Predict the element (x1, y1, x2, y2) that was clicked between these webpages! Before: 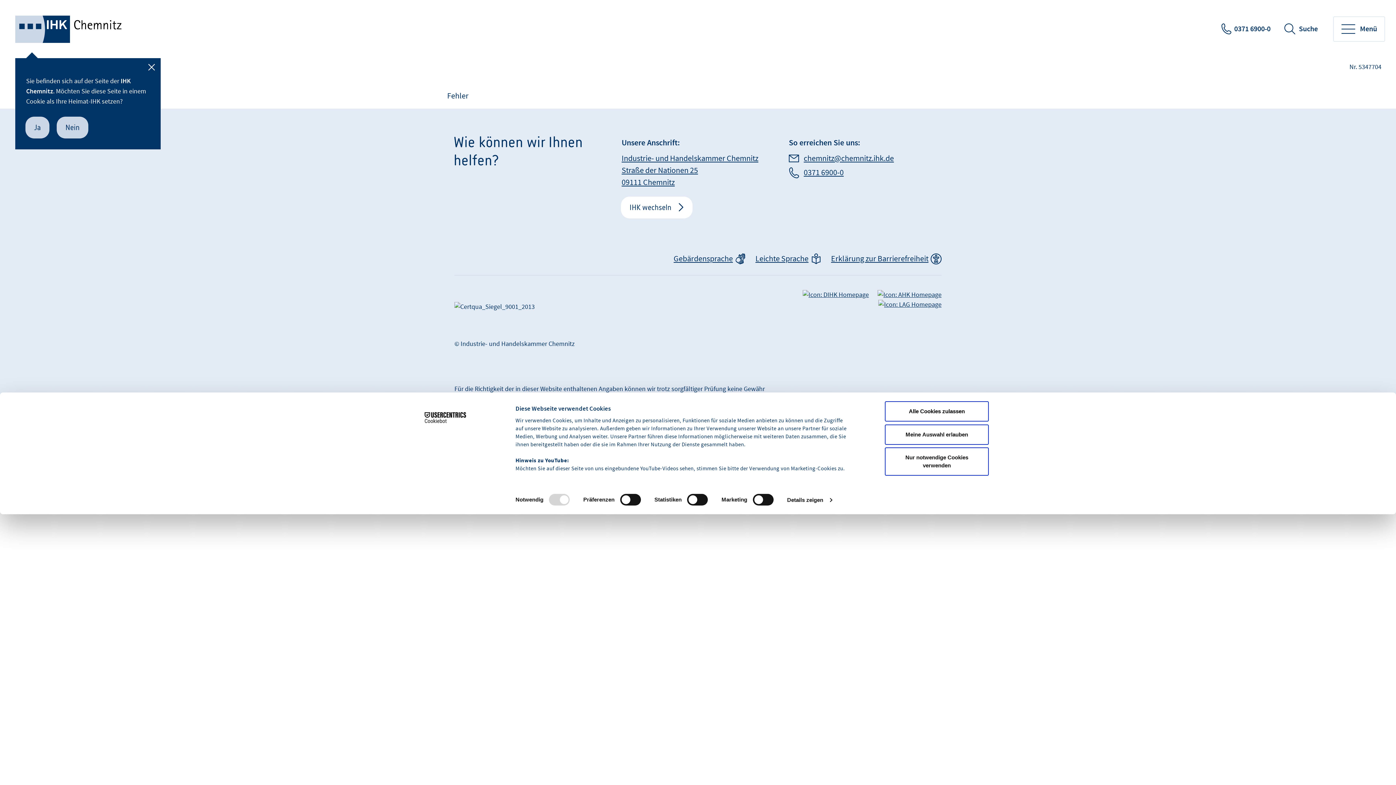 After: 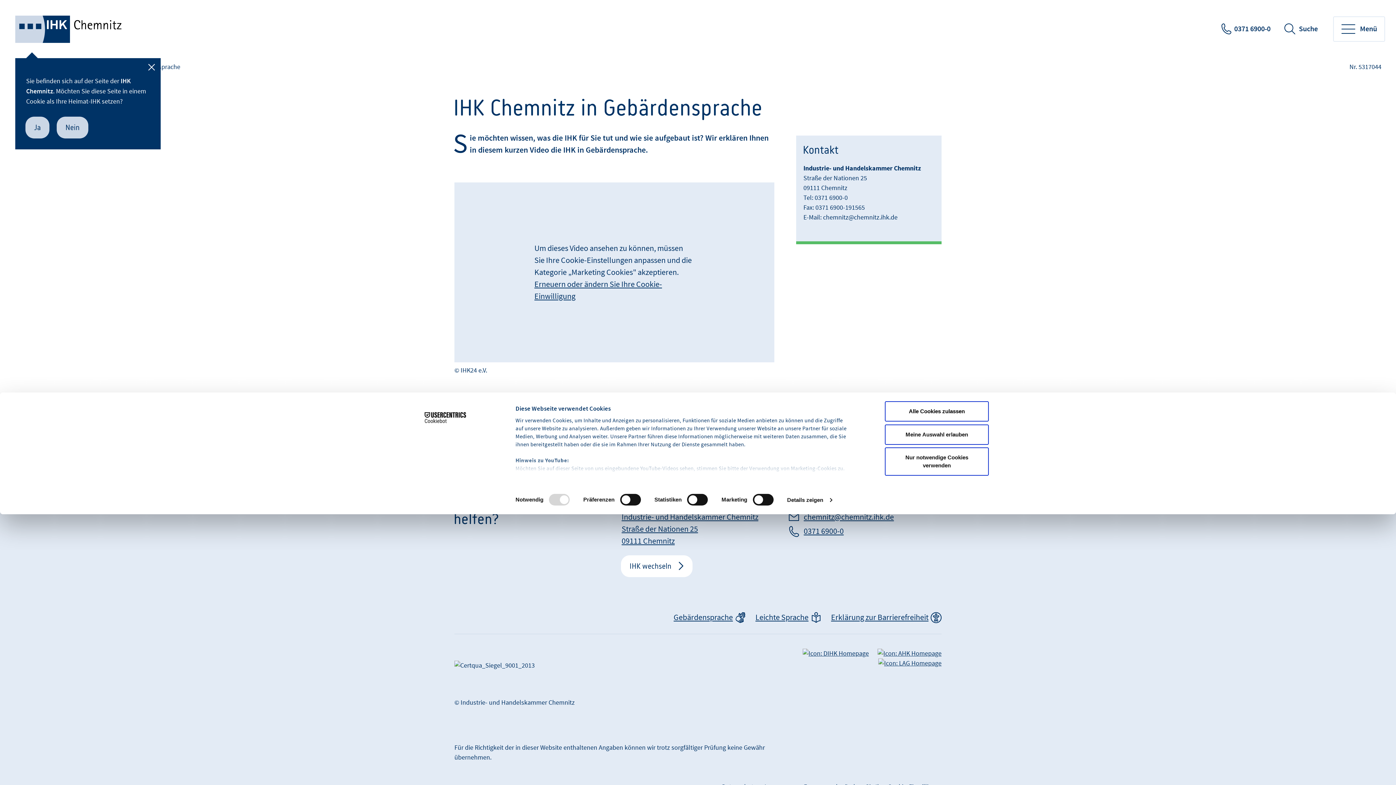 Action: label: Gebärdensprache bbox: (673, 253, 733, 265)